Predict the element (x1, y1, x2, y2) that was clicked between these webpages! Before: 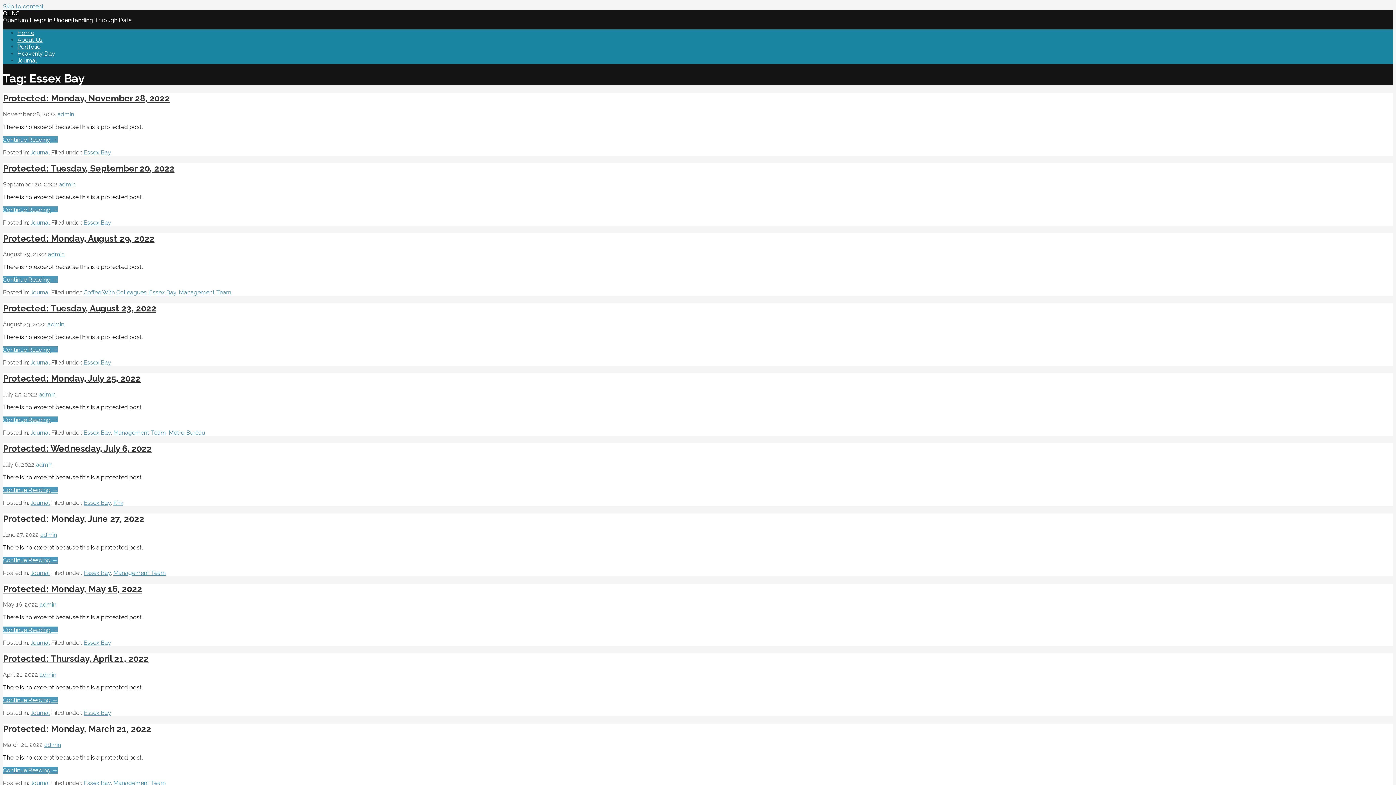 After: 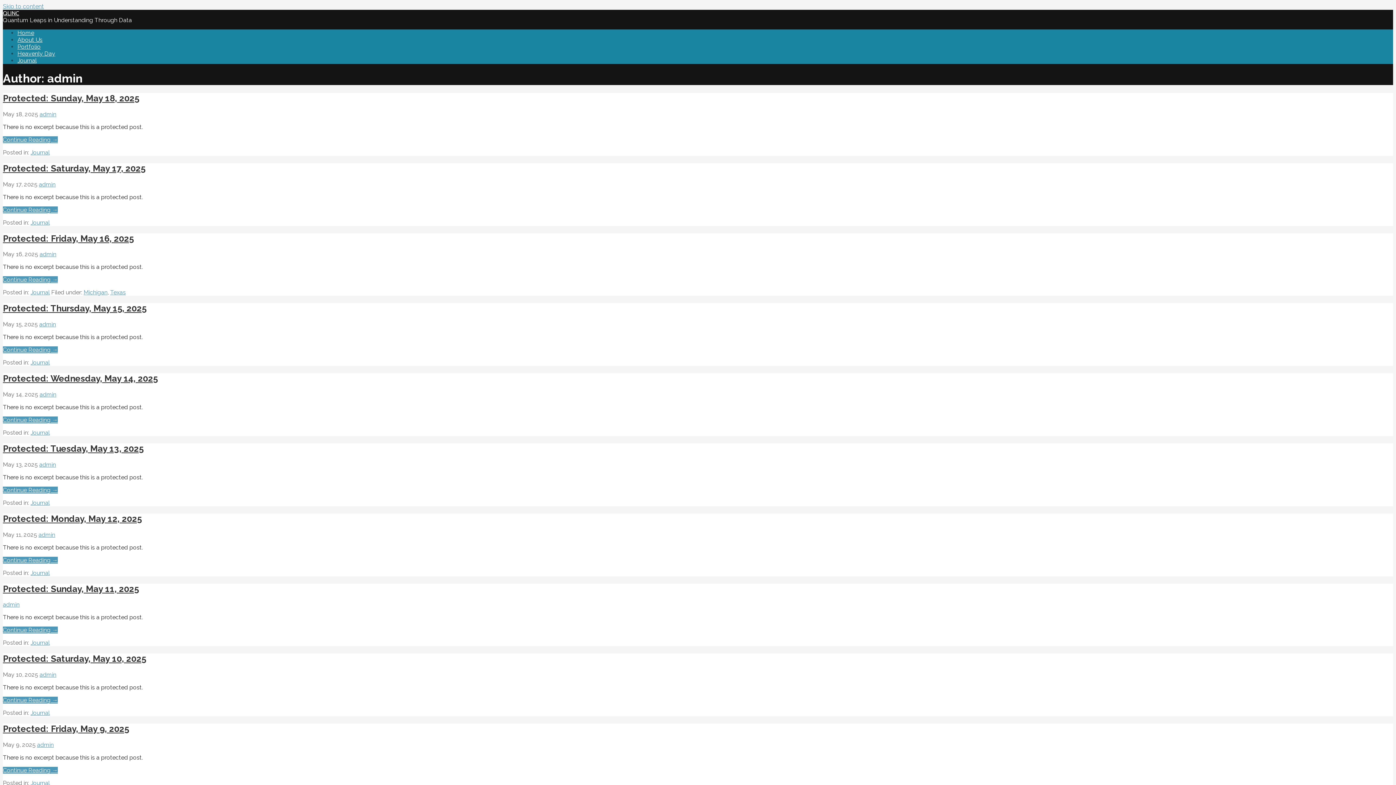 Action: bbox: (57, 110, 74, 117) label: admin